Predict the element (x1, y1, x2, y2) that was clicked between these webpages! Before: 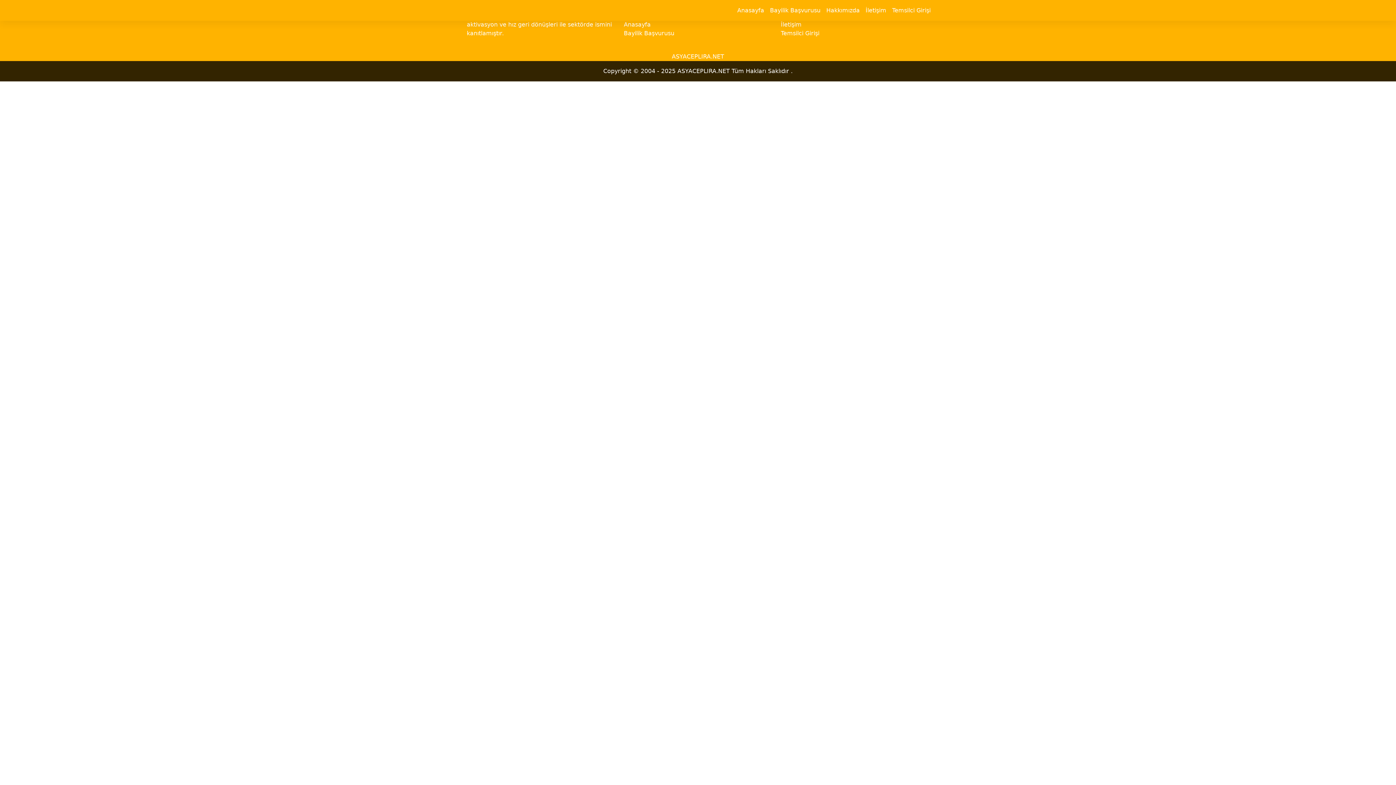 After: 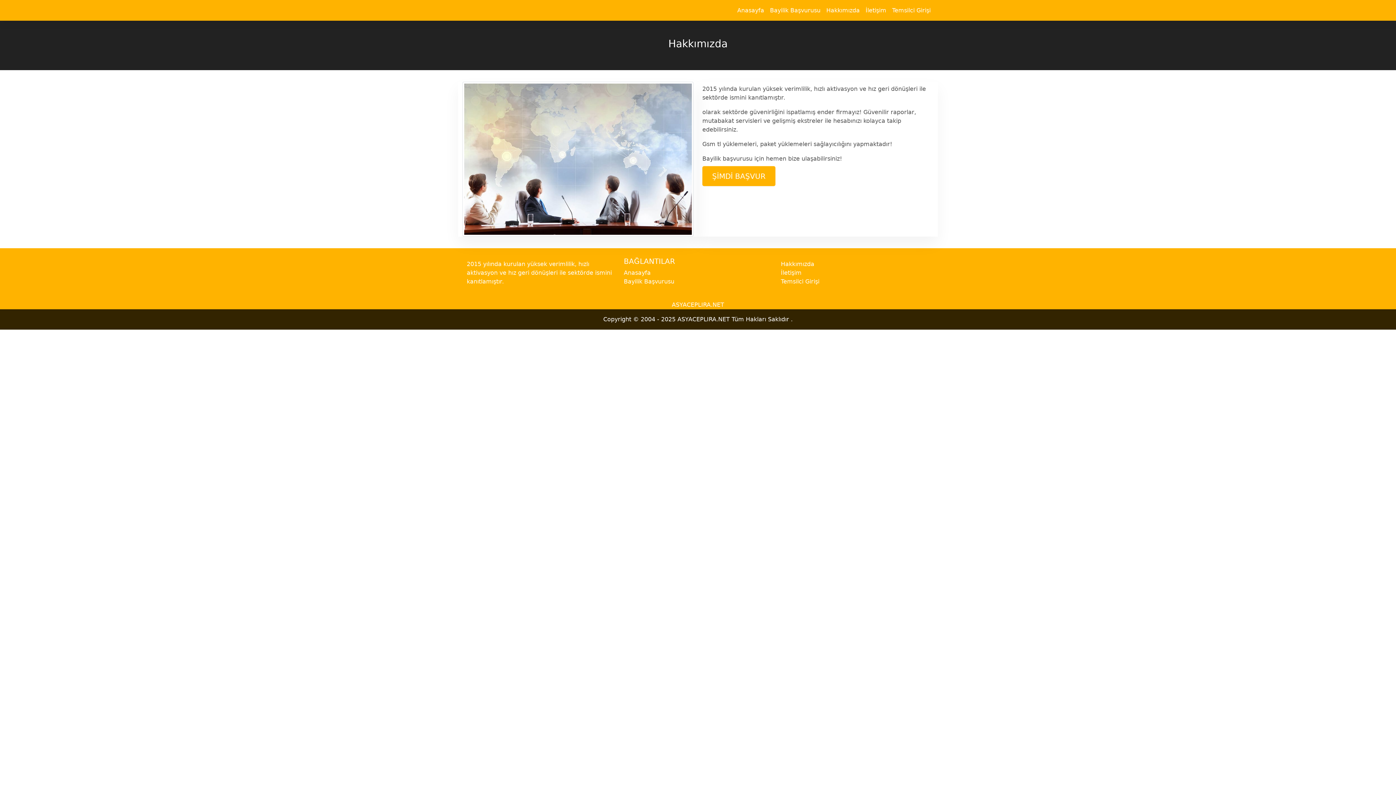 Action: label: Hakkımızda bbox: (823, 3, 862, 17)